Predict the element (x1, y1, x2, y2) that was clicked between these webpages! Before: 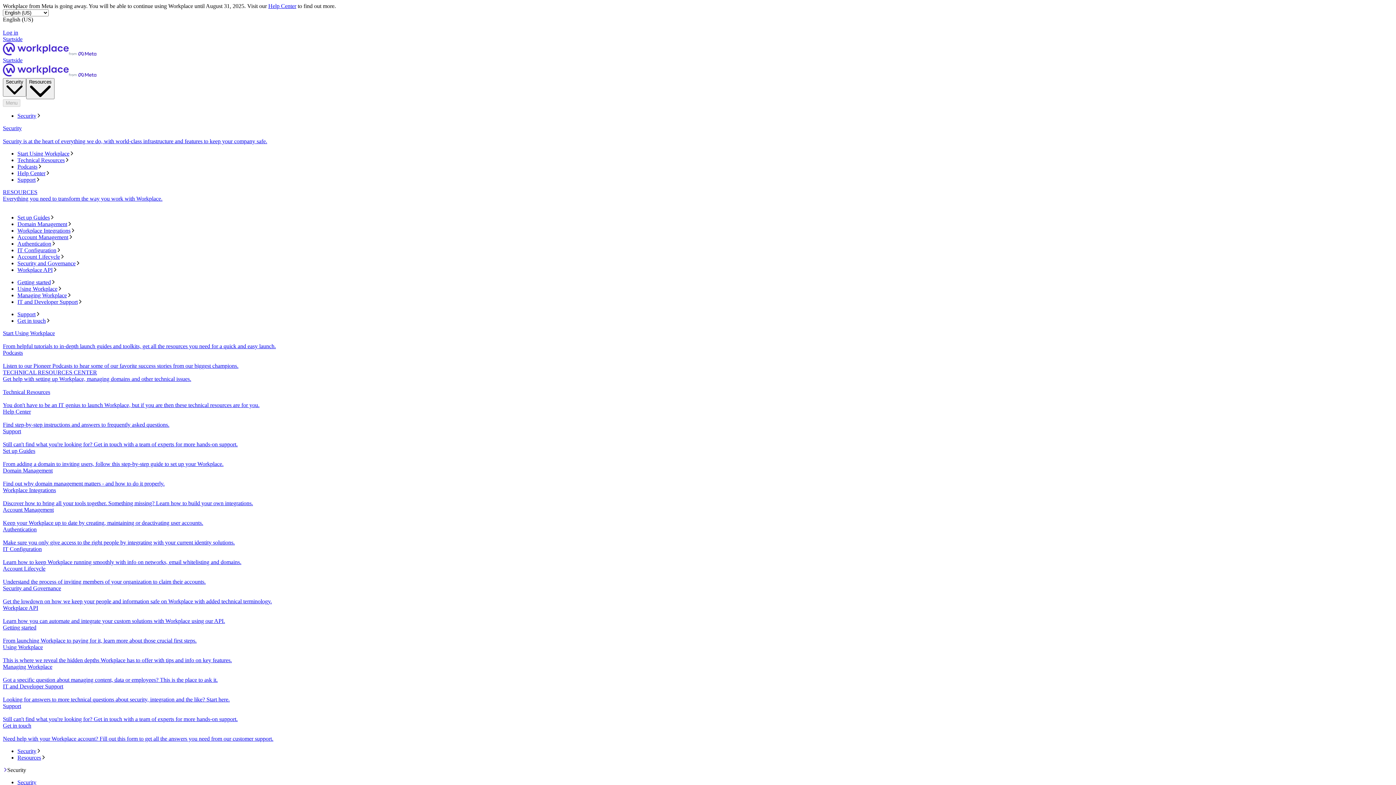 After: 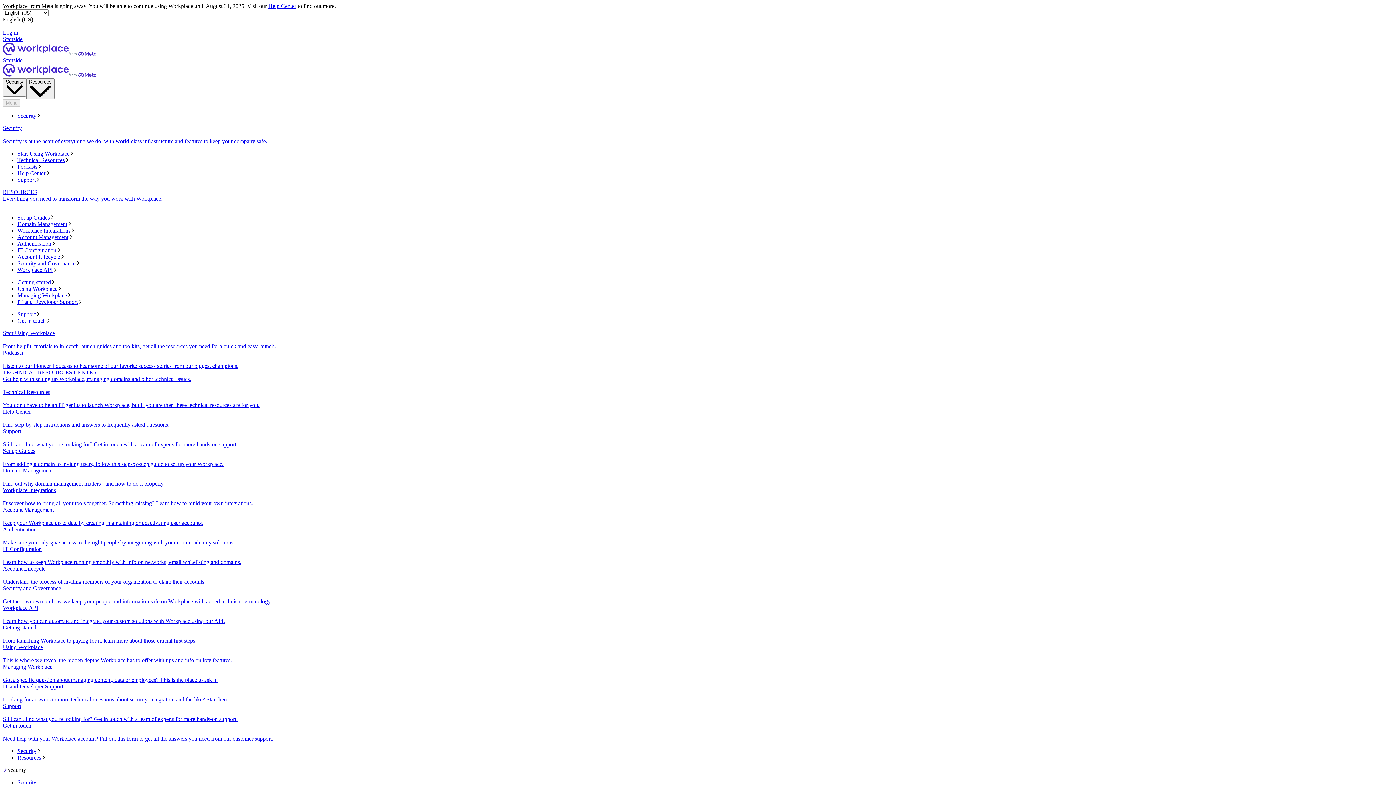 Action: label: Account Management
Keep your Workplace up to date by creating, maintaining or deactivating user accounts. bbox: (2, 507, 1393, 526)